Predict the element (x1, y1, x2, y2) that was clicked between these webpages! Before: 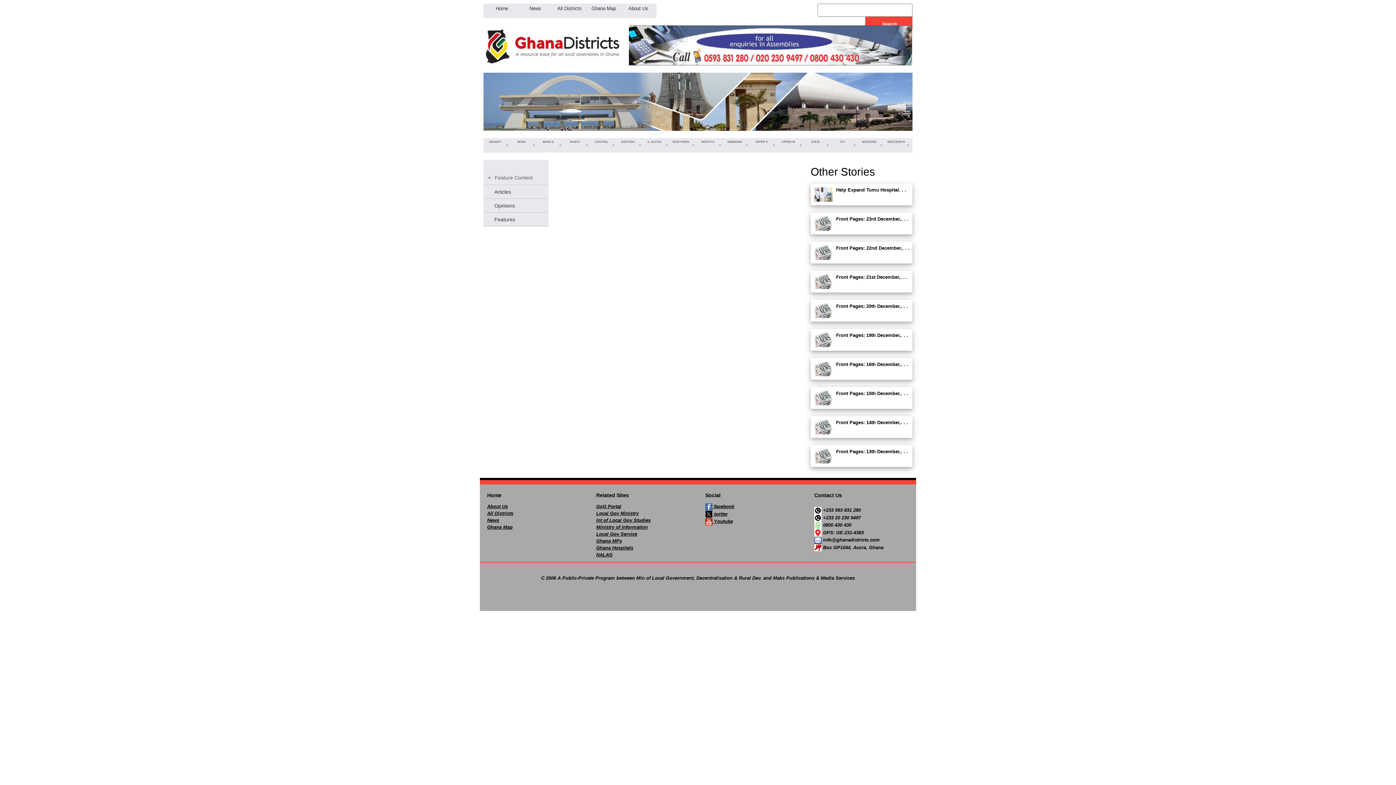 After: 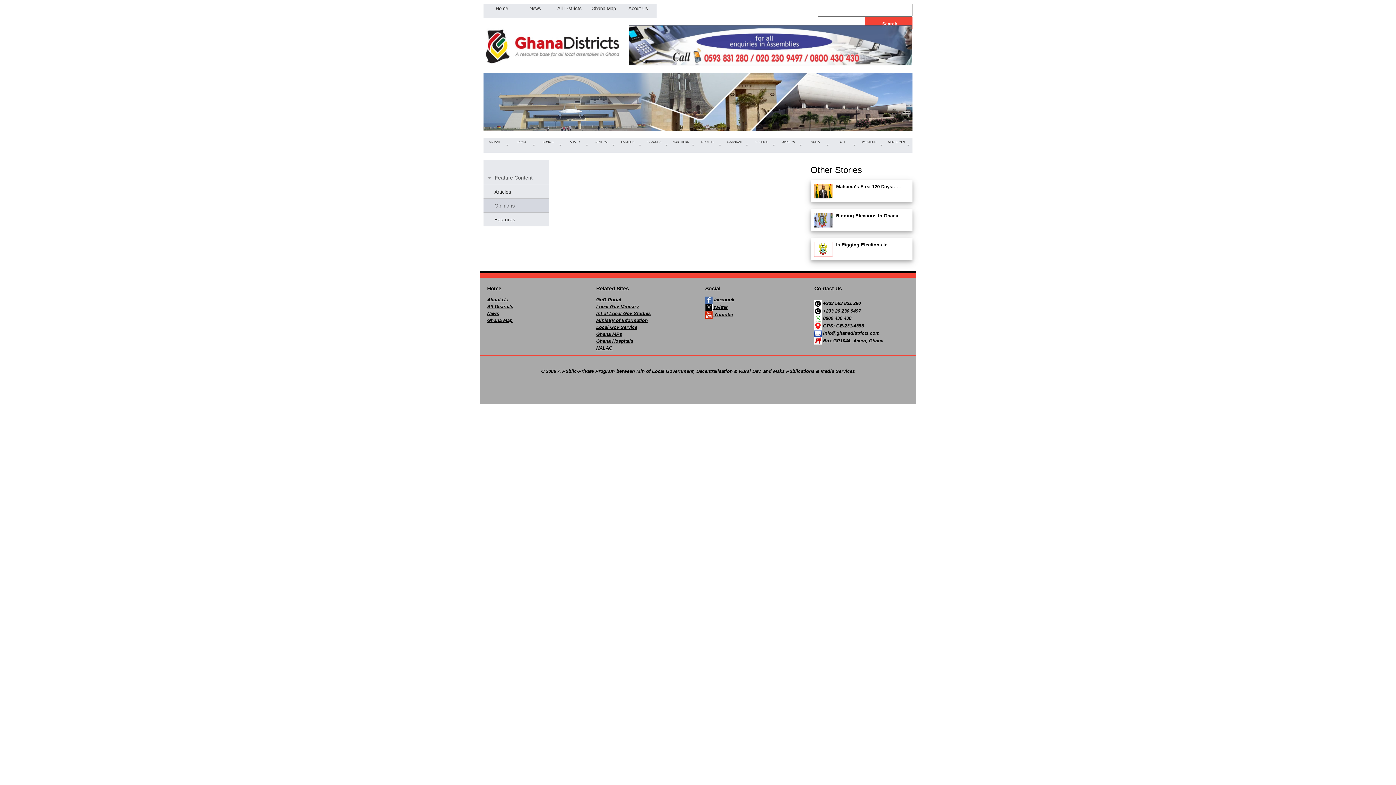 Action: label: Opinions bbox: (483, 198, 548, 212)